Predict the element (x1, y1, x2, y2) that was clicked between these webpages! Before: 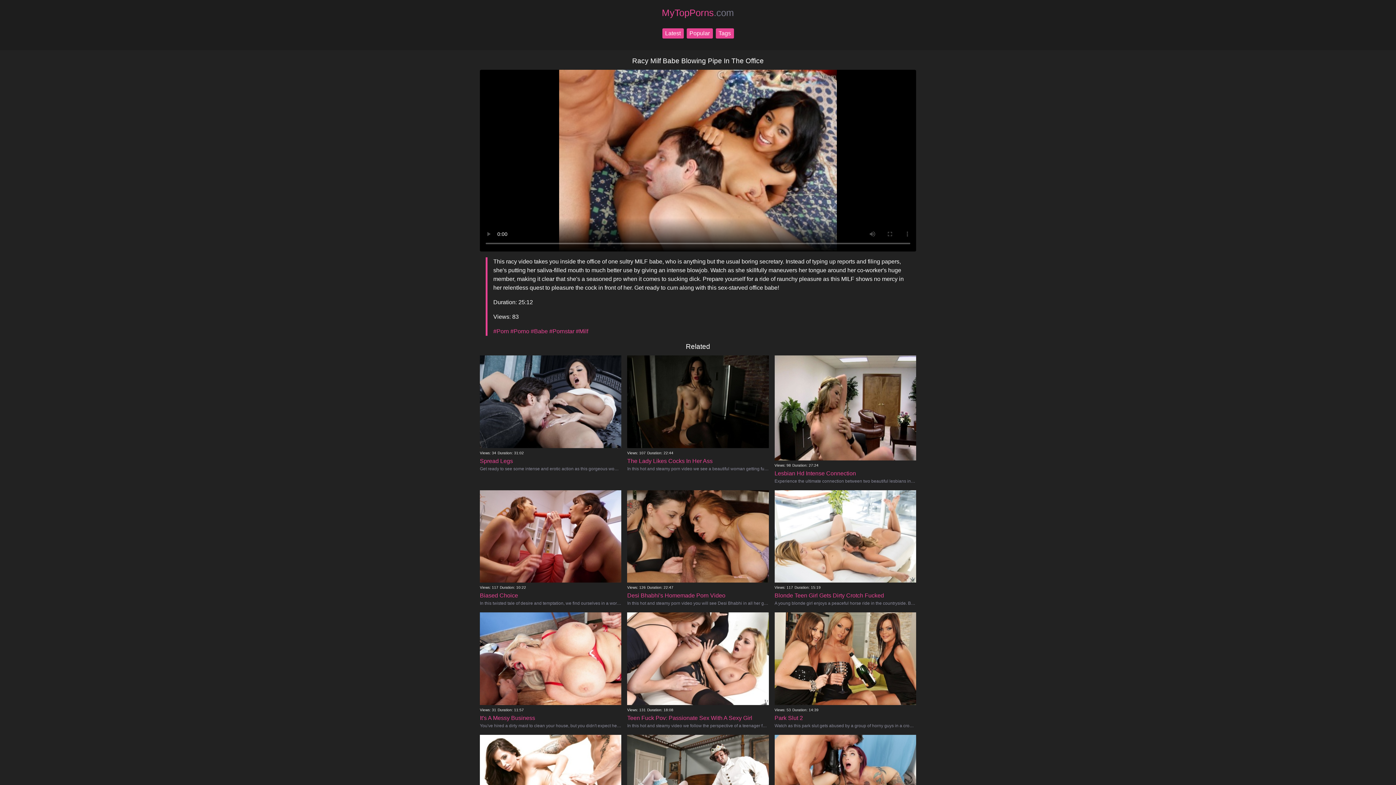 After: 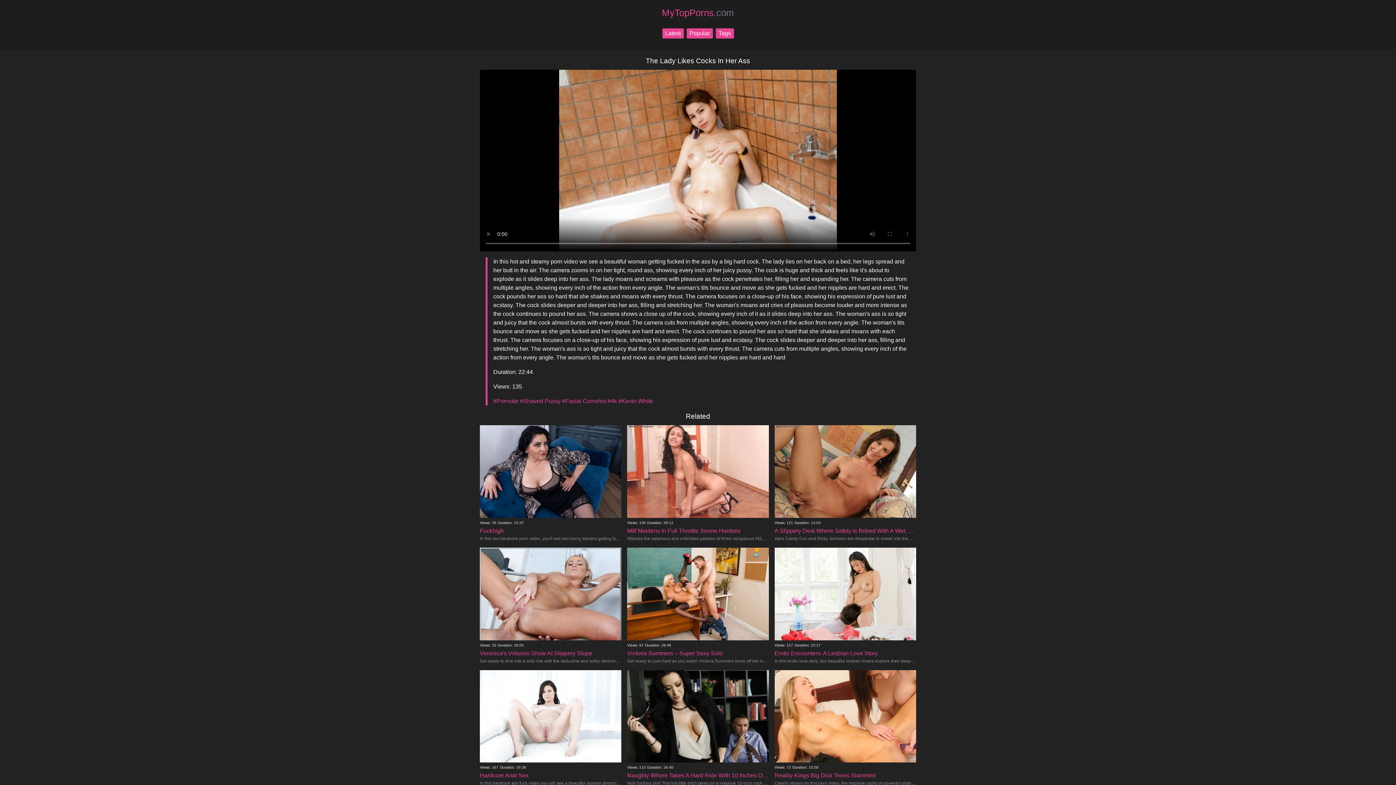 Action: label: Views: 107 Duration: 22:44
The Lady Likes Cocks In Her Ass

In this hot and steamy porn video we see a beautiful woman getting fucked in the ass by a big hard cock. The lady lies on her back on a bed, bbox: (627, 398, 768, 472)